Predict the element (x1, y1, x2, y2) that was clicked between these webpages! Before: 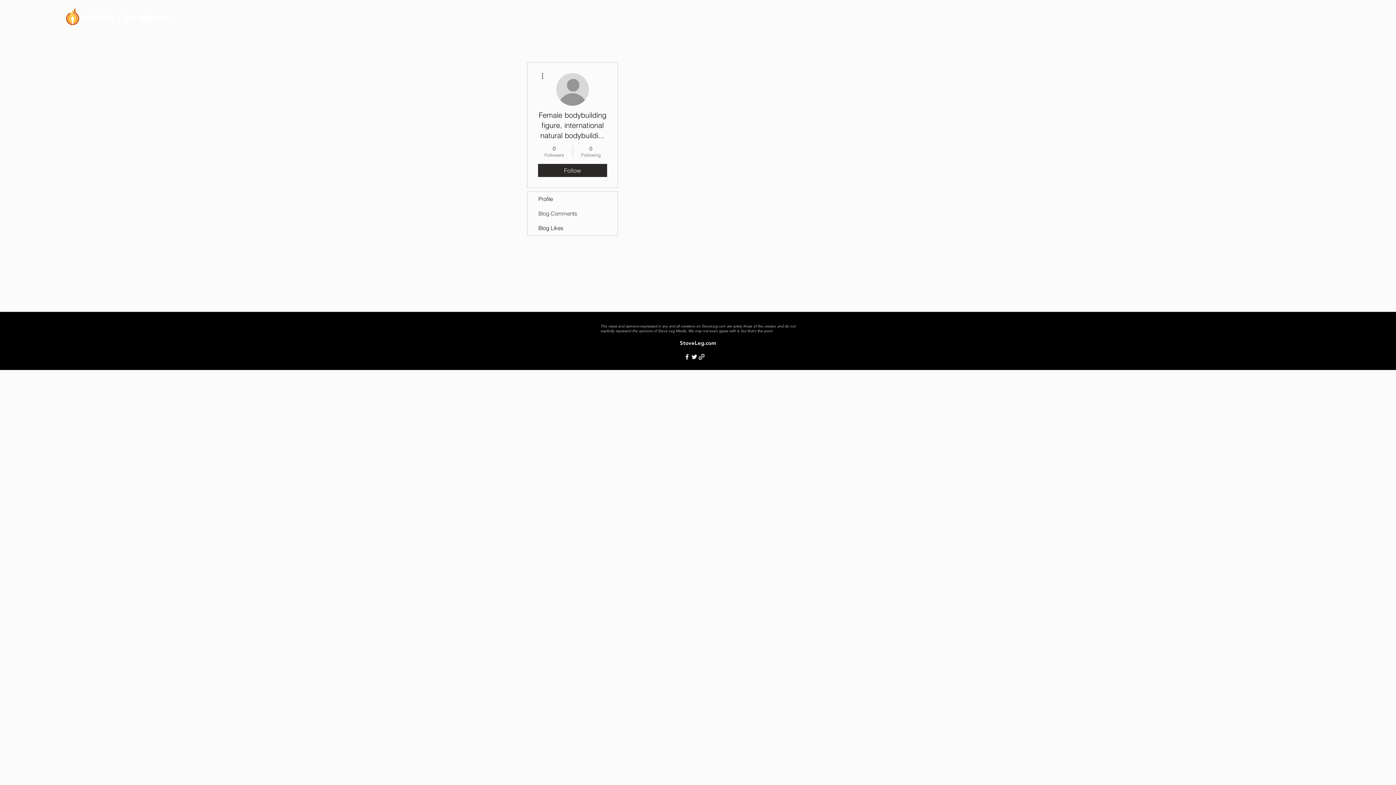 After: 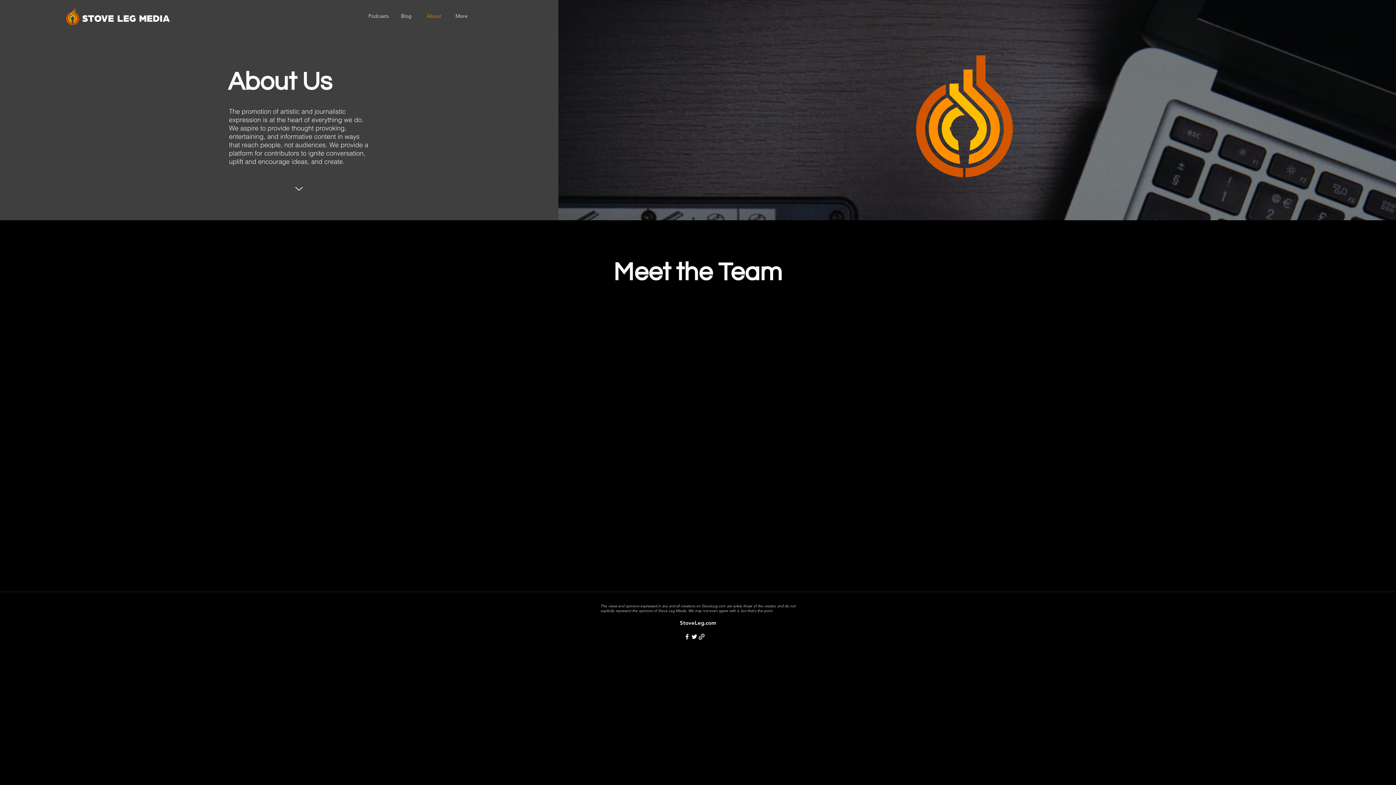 Action: label: About bbox: (420, 6, 447, 25)